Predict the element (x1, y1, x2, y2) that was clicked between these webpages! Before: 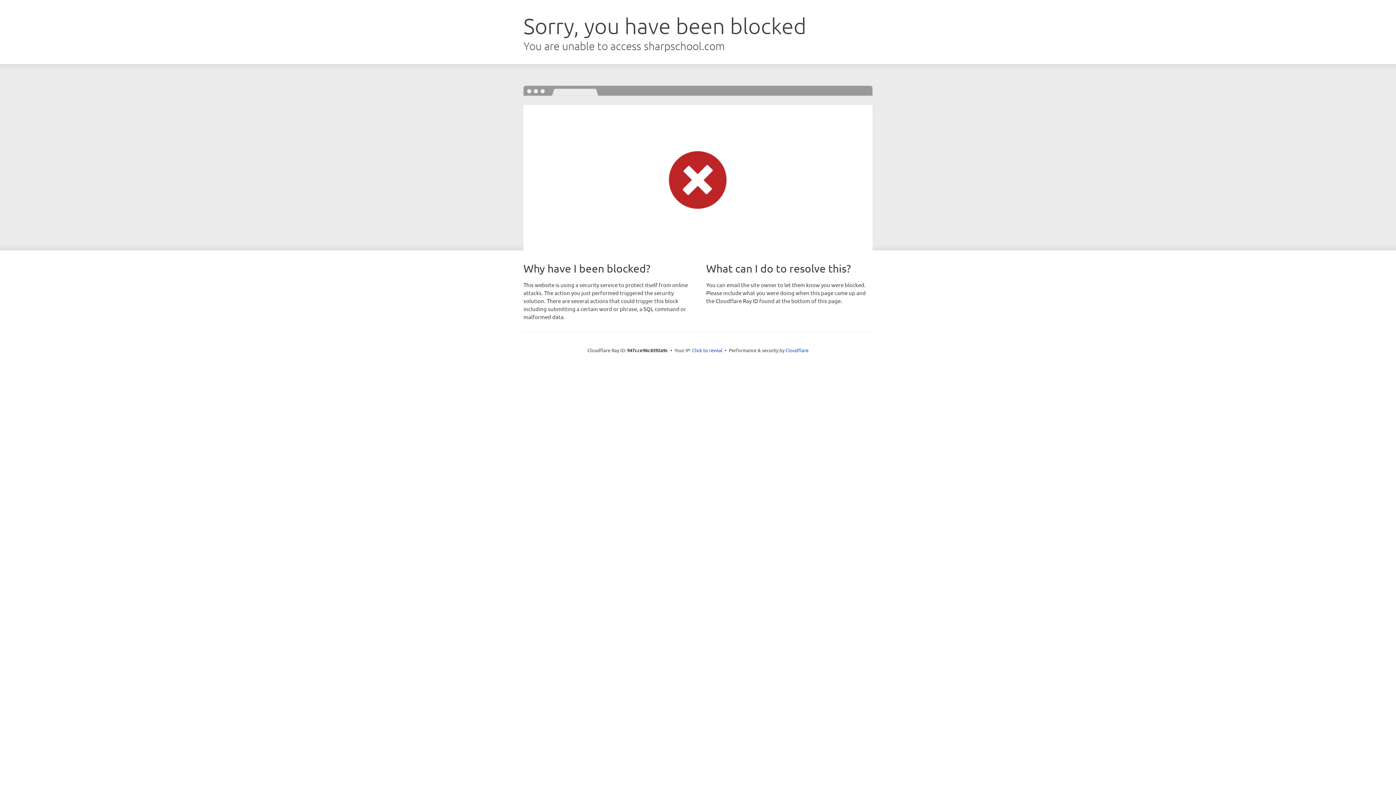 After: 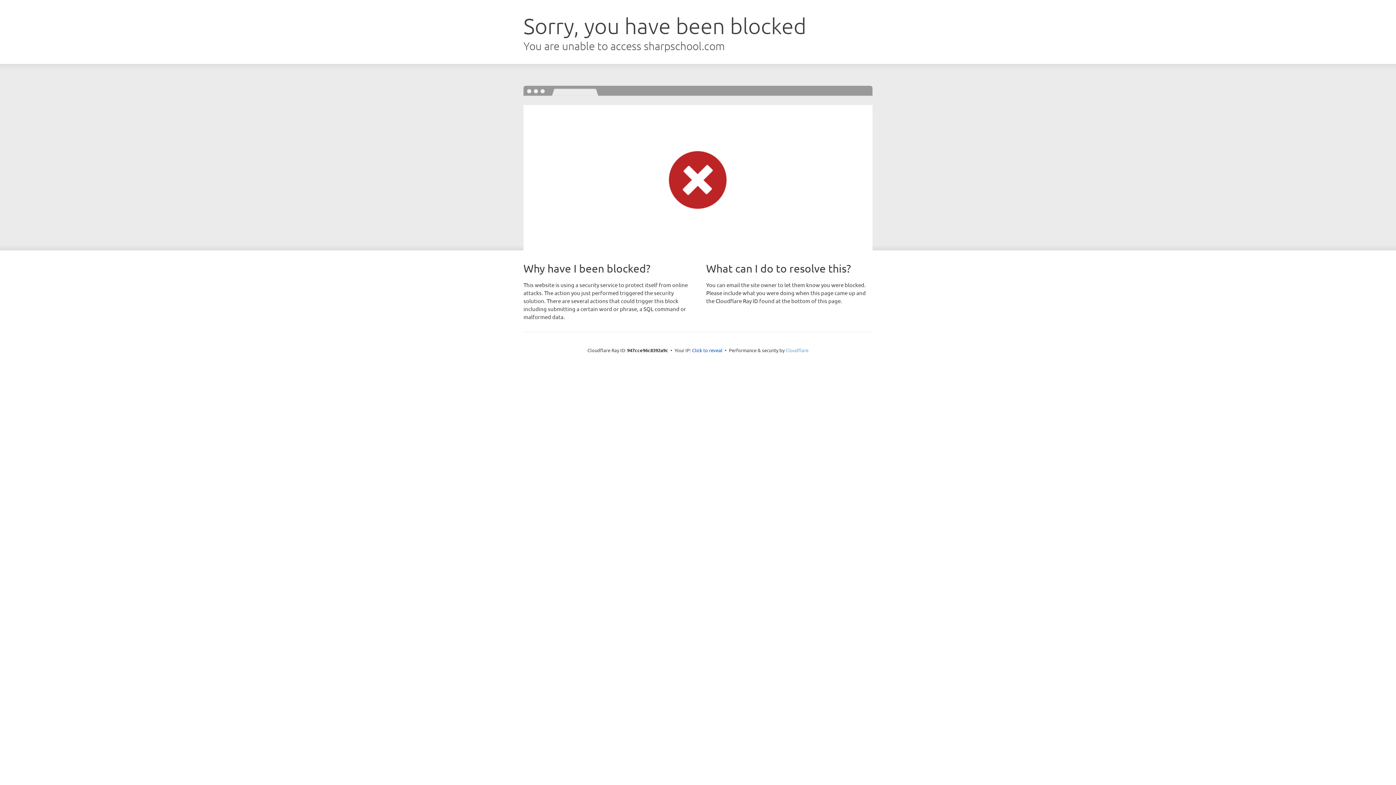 Action: label: Cloudflare bbox: (785, 347, 808, 353)